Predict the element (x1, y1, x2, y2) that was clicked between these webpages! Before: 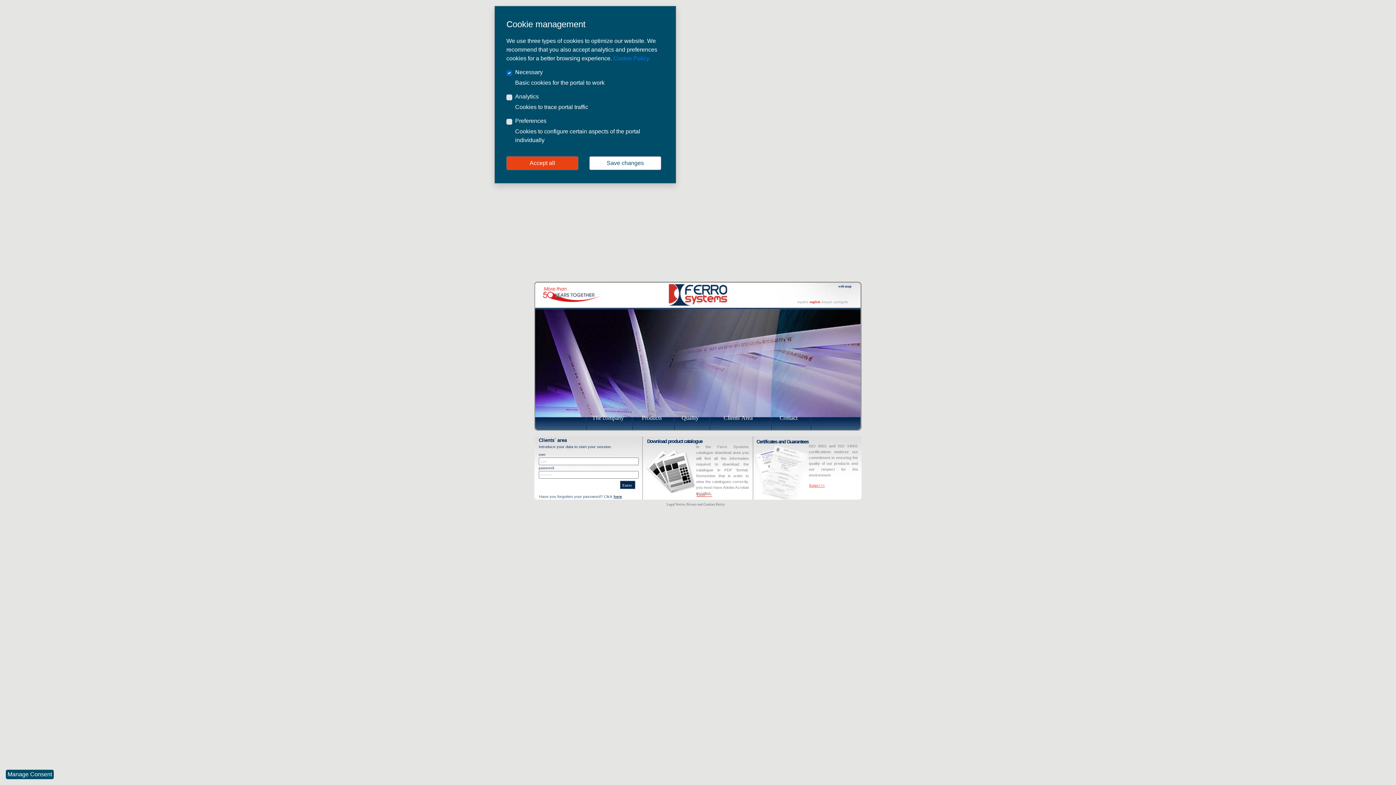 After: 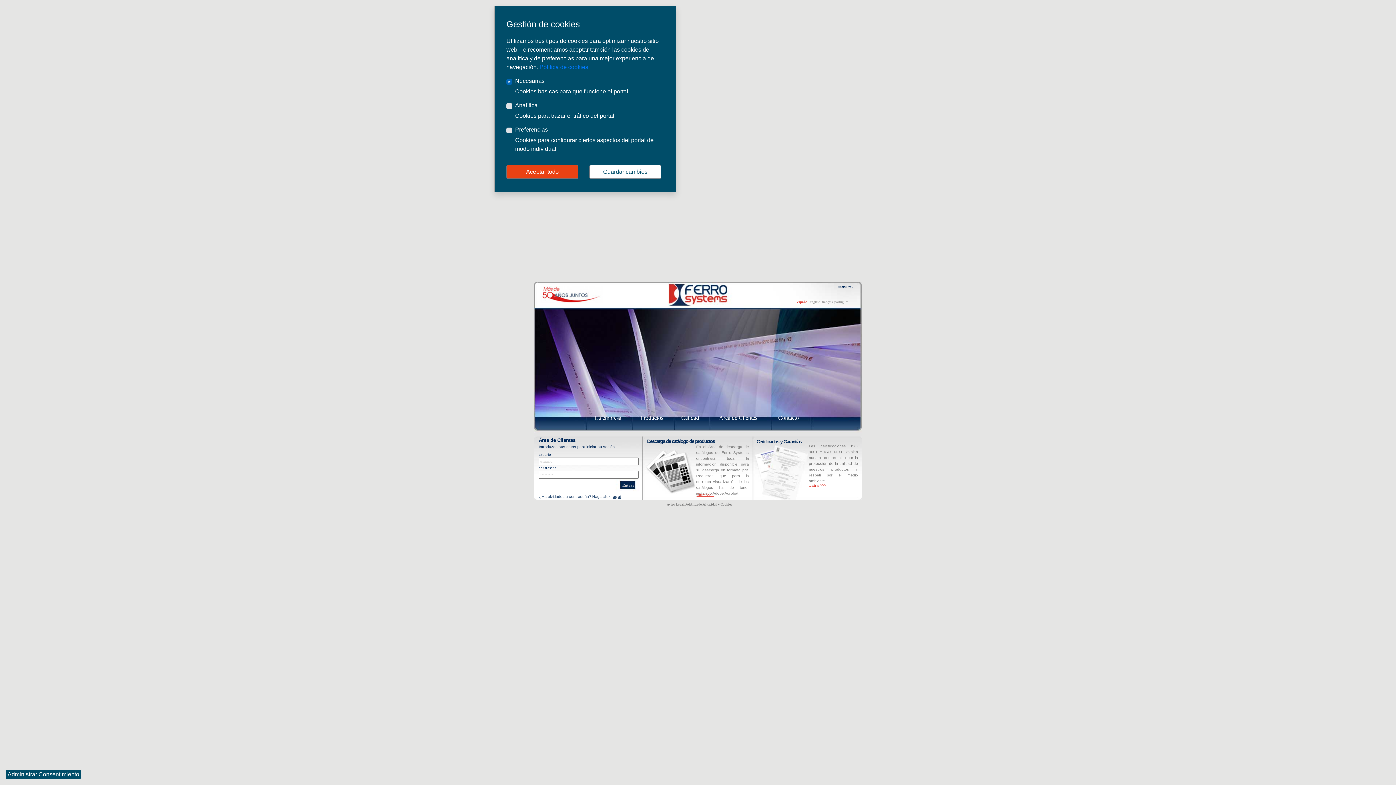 Action: bbox: (797, 300, 808, 304) label: español